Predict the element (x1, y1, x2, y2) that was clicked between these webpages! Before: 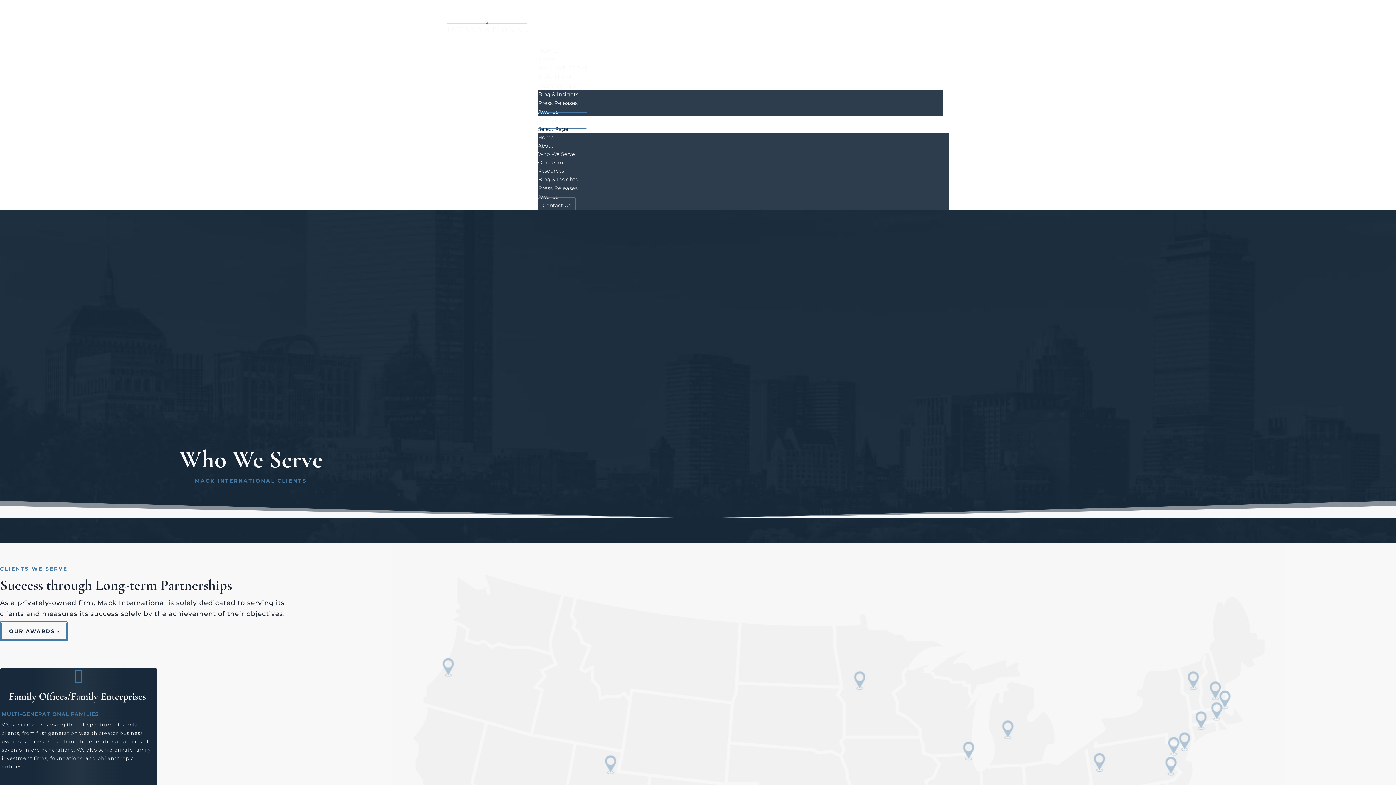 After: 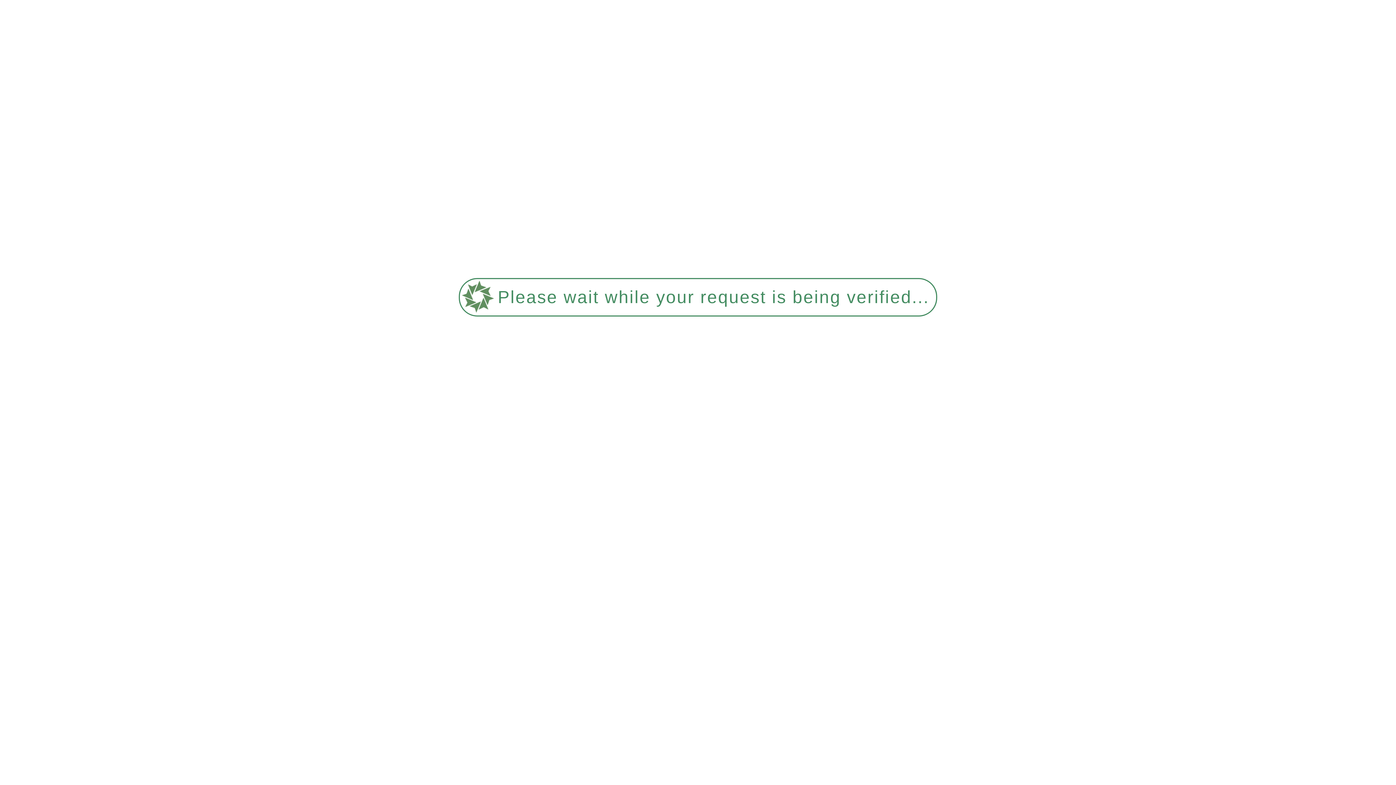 Action: bbox: (538, 193, 558, 200) label: Awards